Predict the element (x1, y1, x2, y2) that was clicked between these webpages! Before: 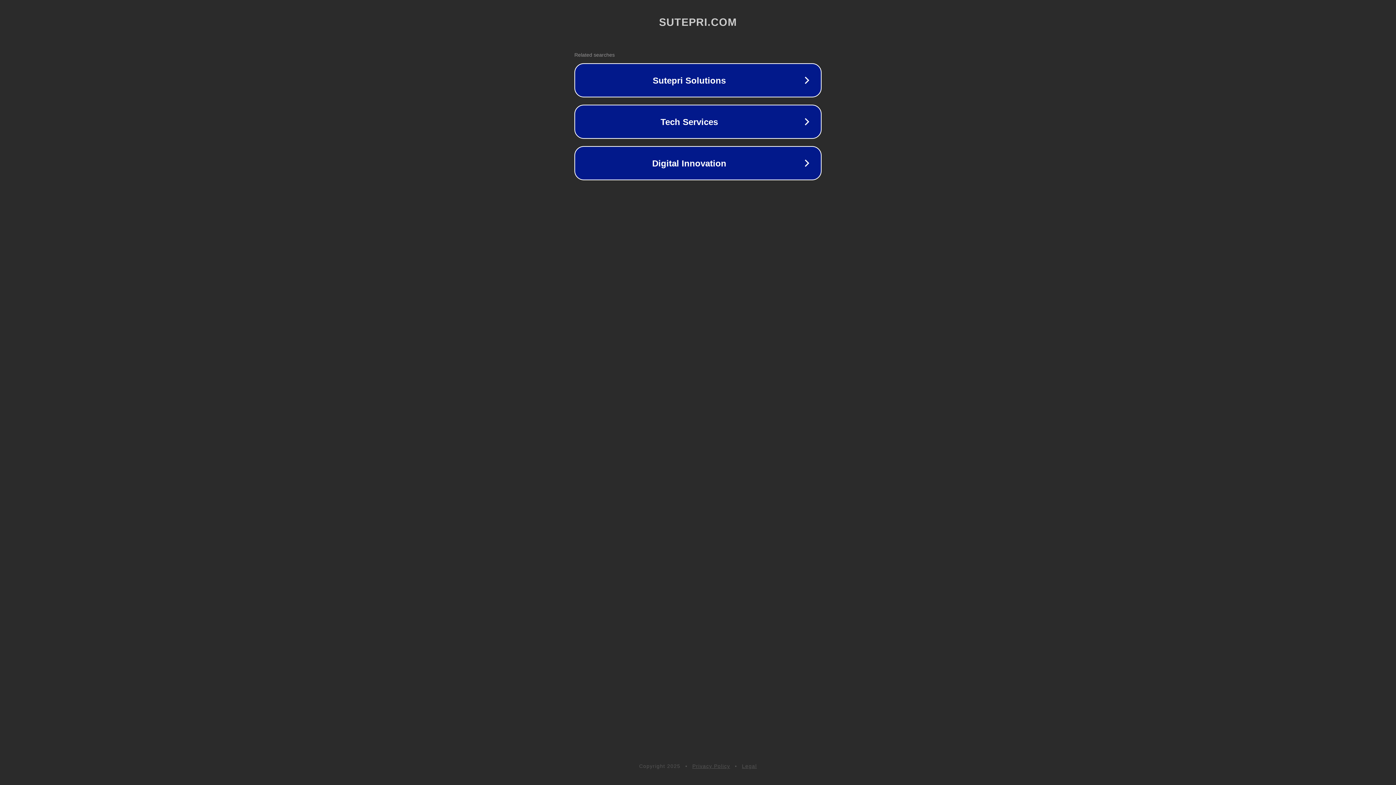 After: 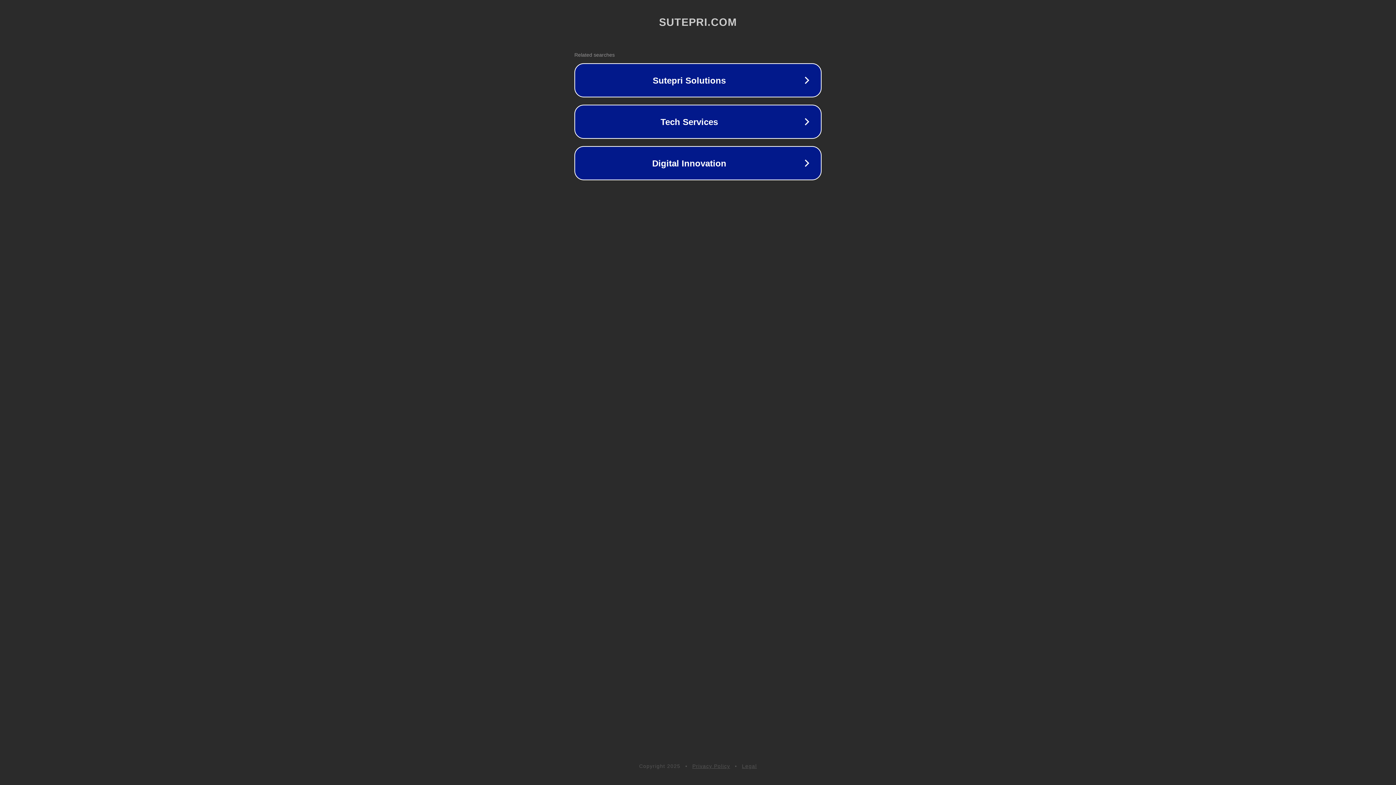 Action: label: Legal bbox: (742, 763, 757, 769)